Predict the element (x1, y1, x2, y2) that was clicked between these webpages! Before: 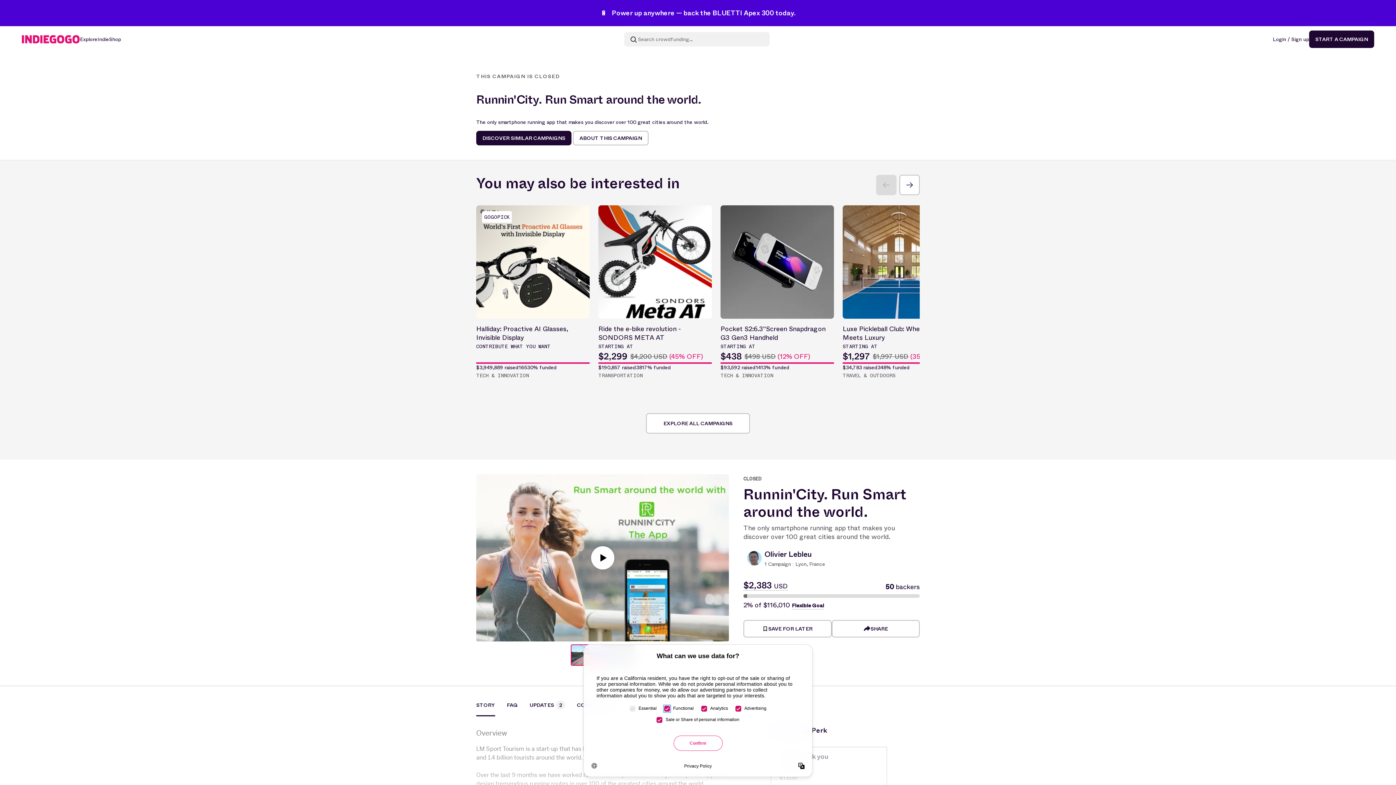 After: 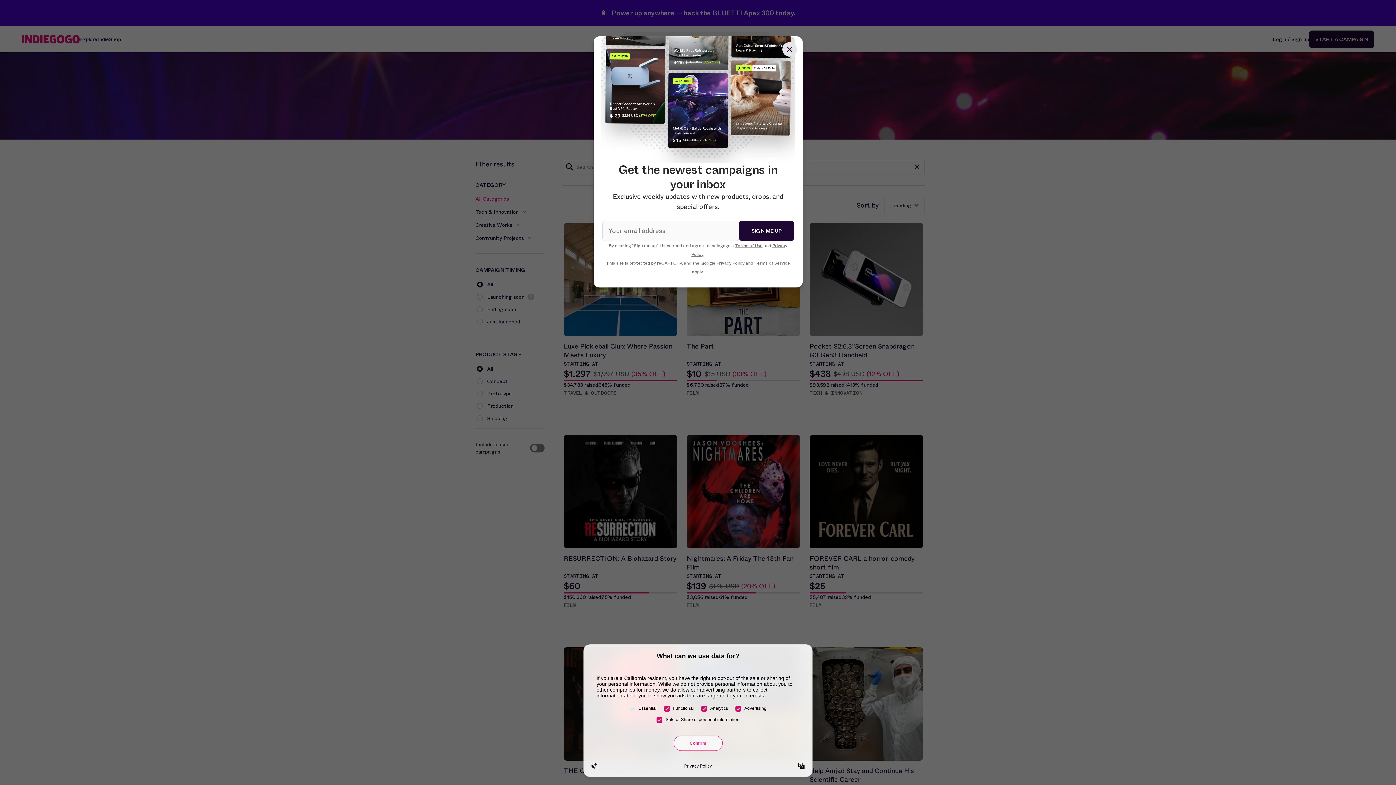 Action: bbox: (646, 413, 750, 433) label: EXPLORE ALL CAMPAIGNS